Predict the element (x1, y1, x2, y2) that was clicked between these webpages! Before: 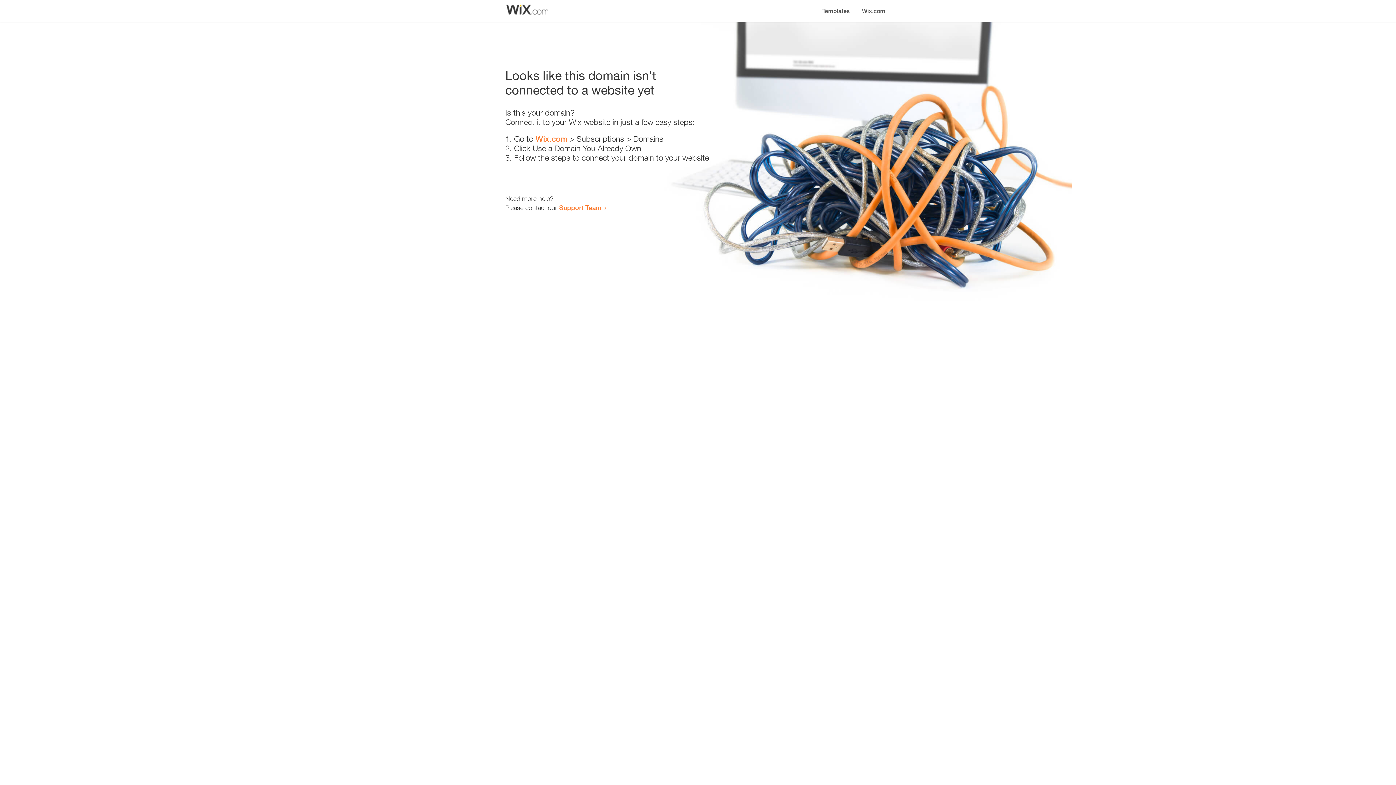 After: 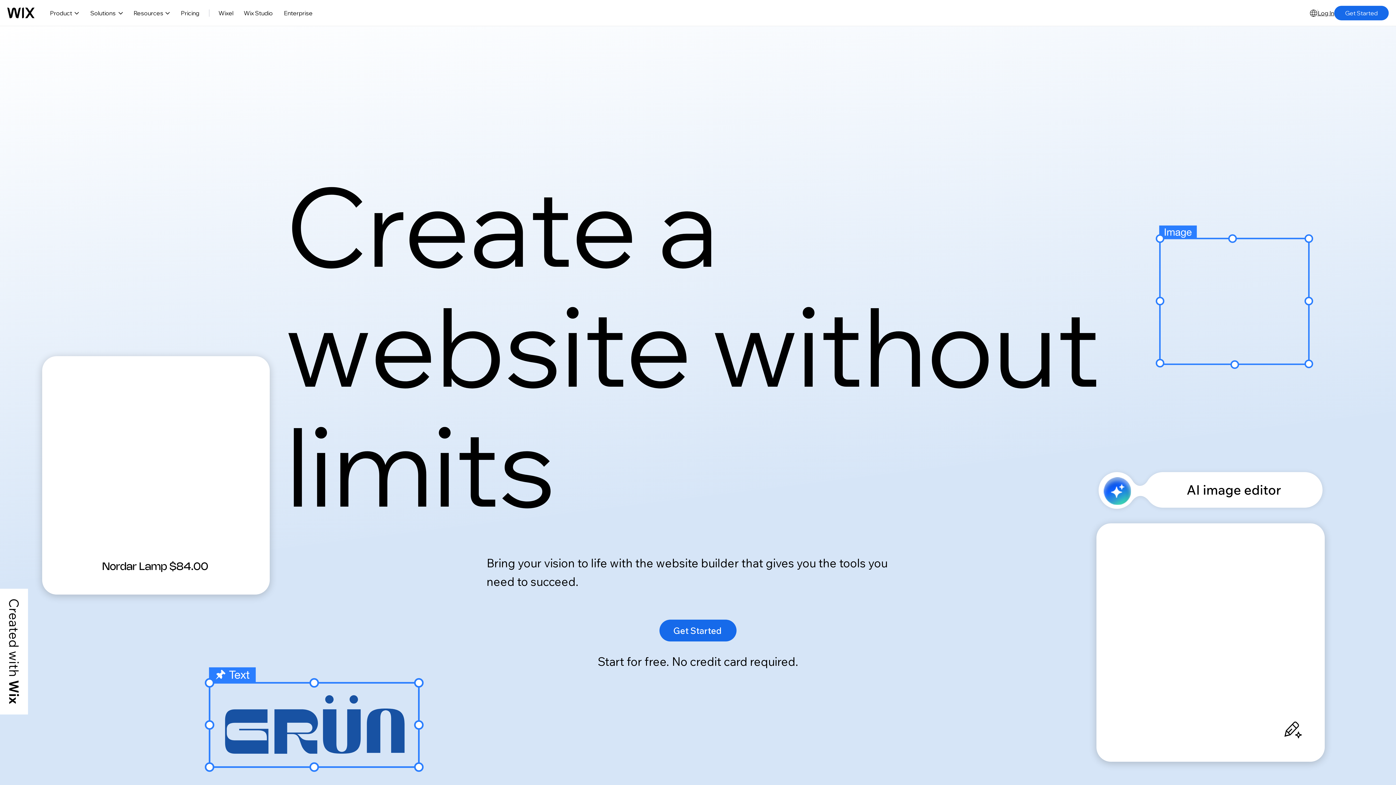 Action: bbox: (535, 134, 567, 143) label: Wix.com